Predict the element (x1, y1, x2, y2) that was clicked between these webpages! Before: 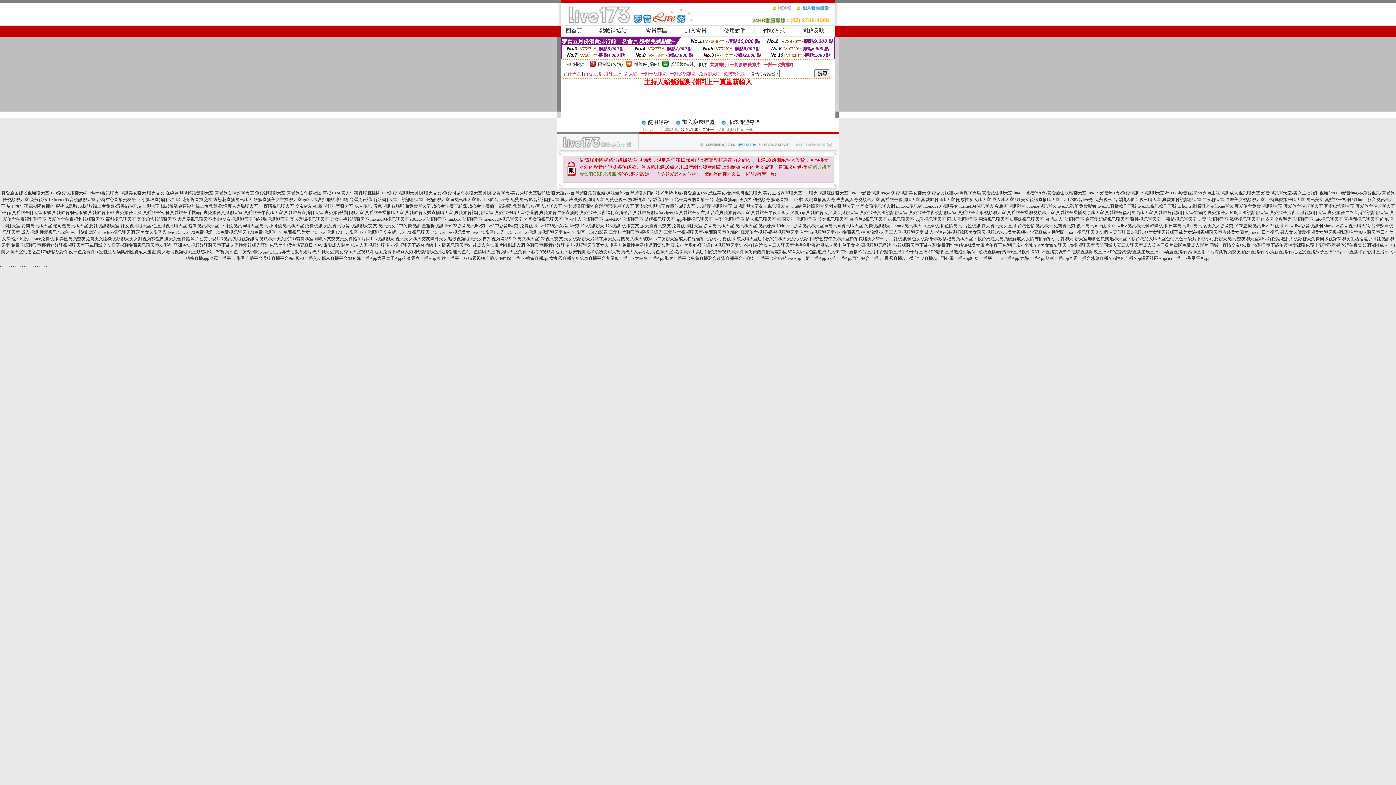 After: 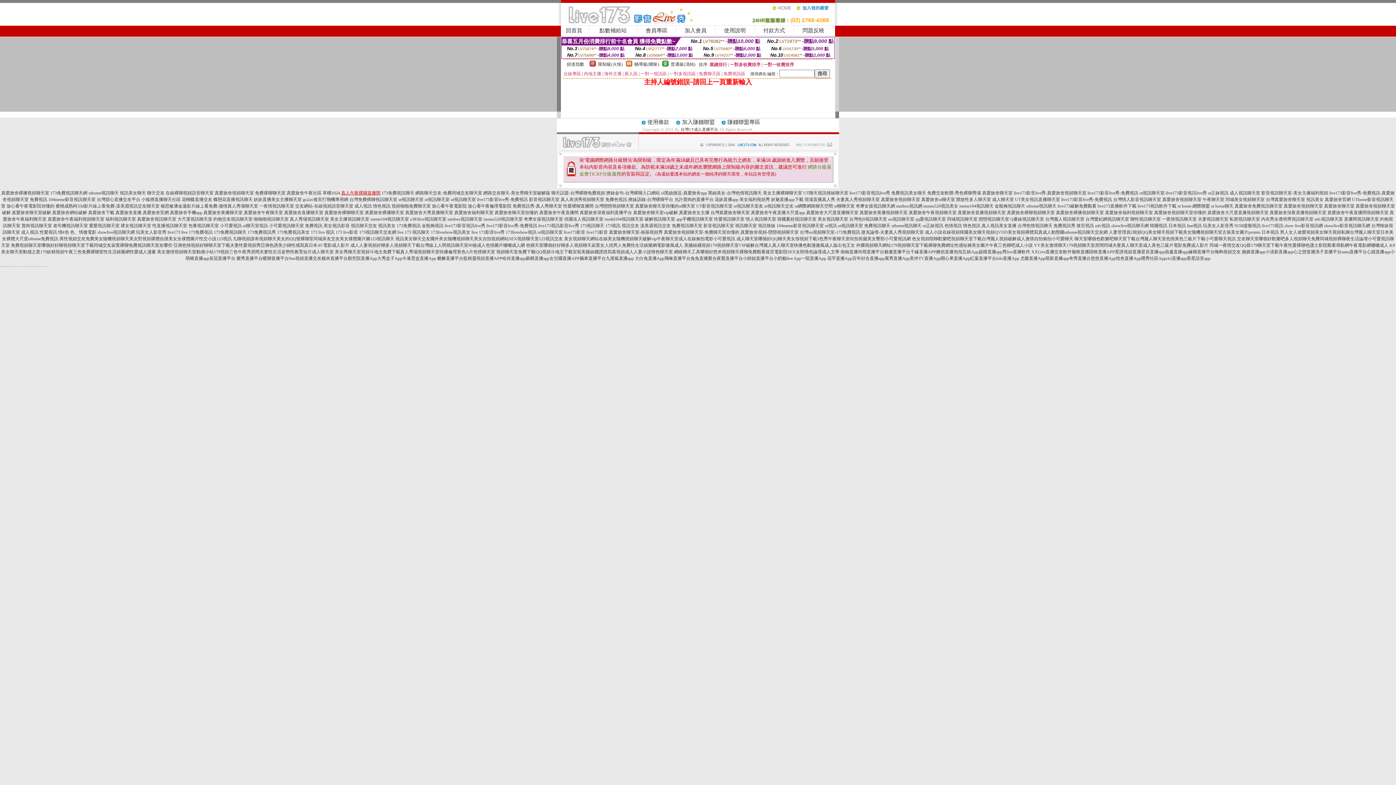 Action: bbox: (341, 190, 380, 195) label: 真人午夜裸聊直播間